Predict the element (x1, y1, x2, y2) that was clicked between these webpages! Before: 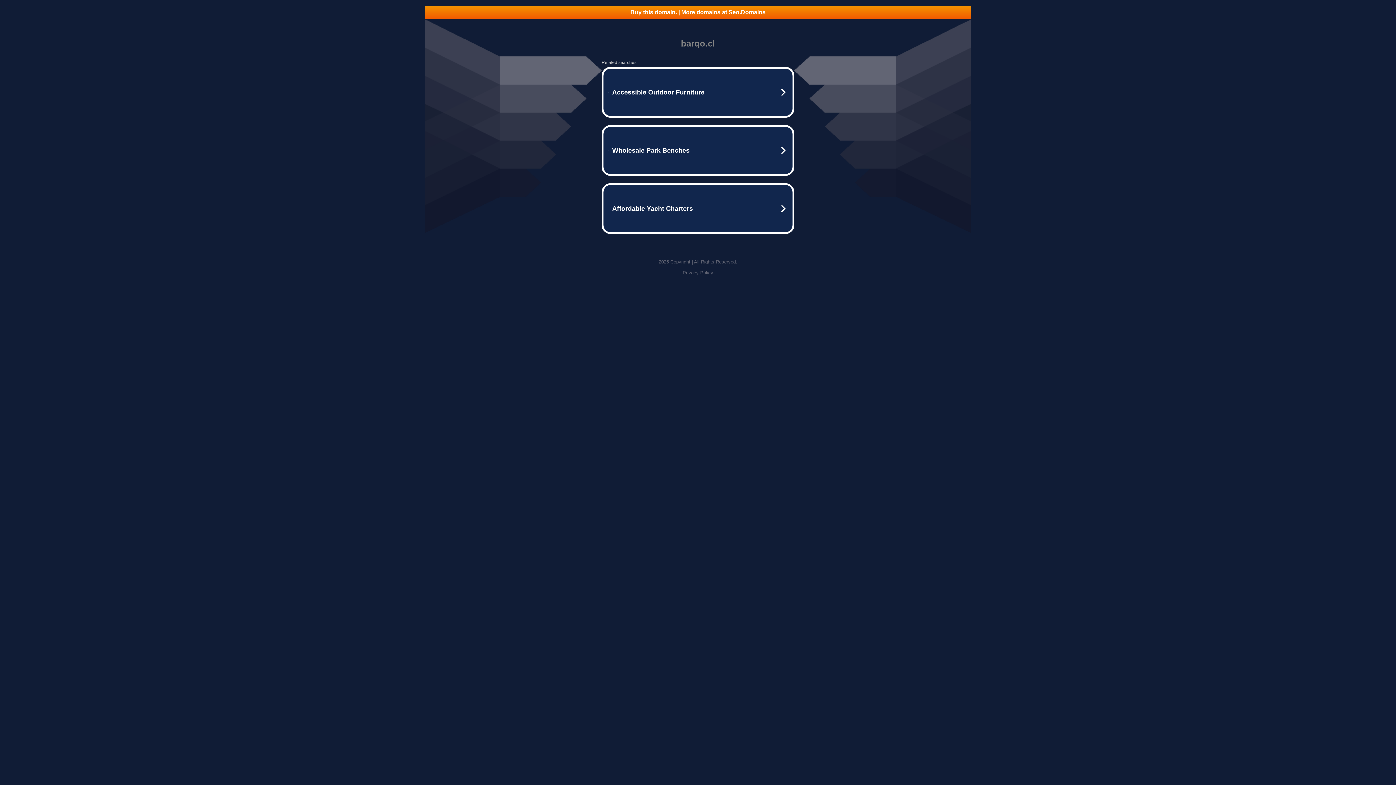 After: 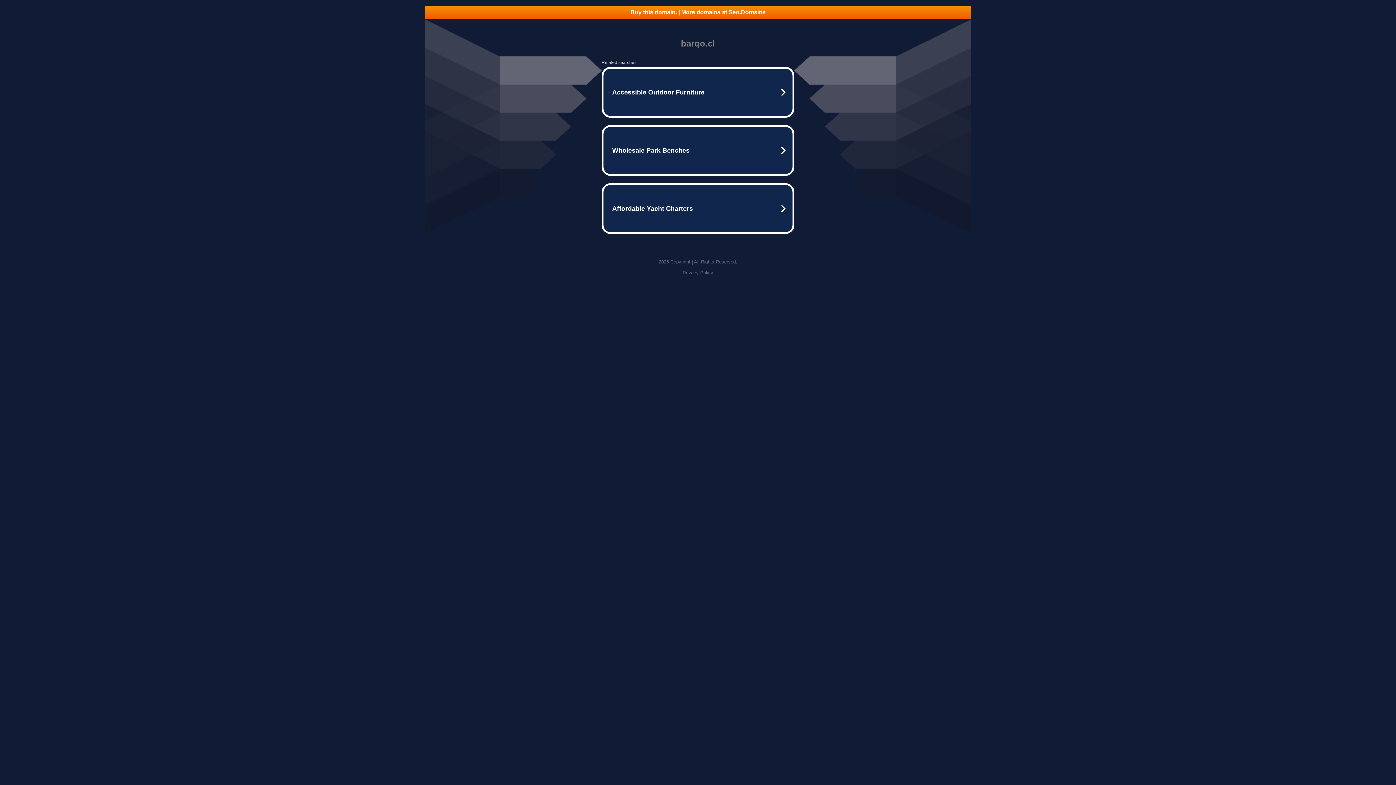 Action: bbox: (425, 5, 970, 18) label: Buy this domain. | More domains at Seo.Domains